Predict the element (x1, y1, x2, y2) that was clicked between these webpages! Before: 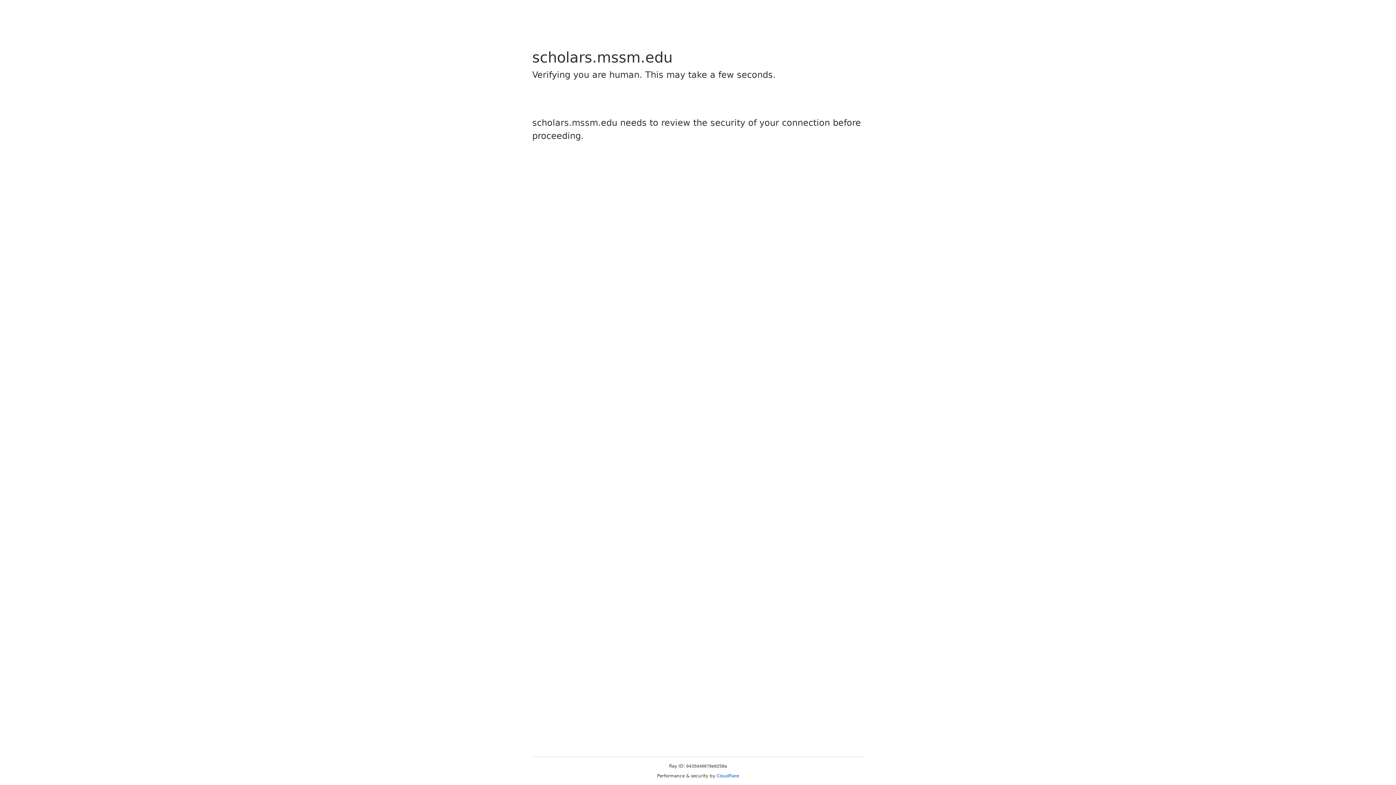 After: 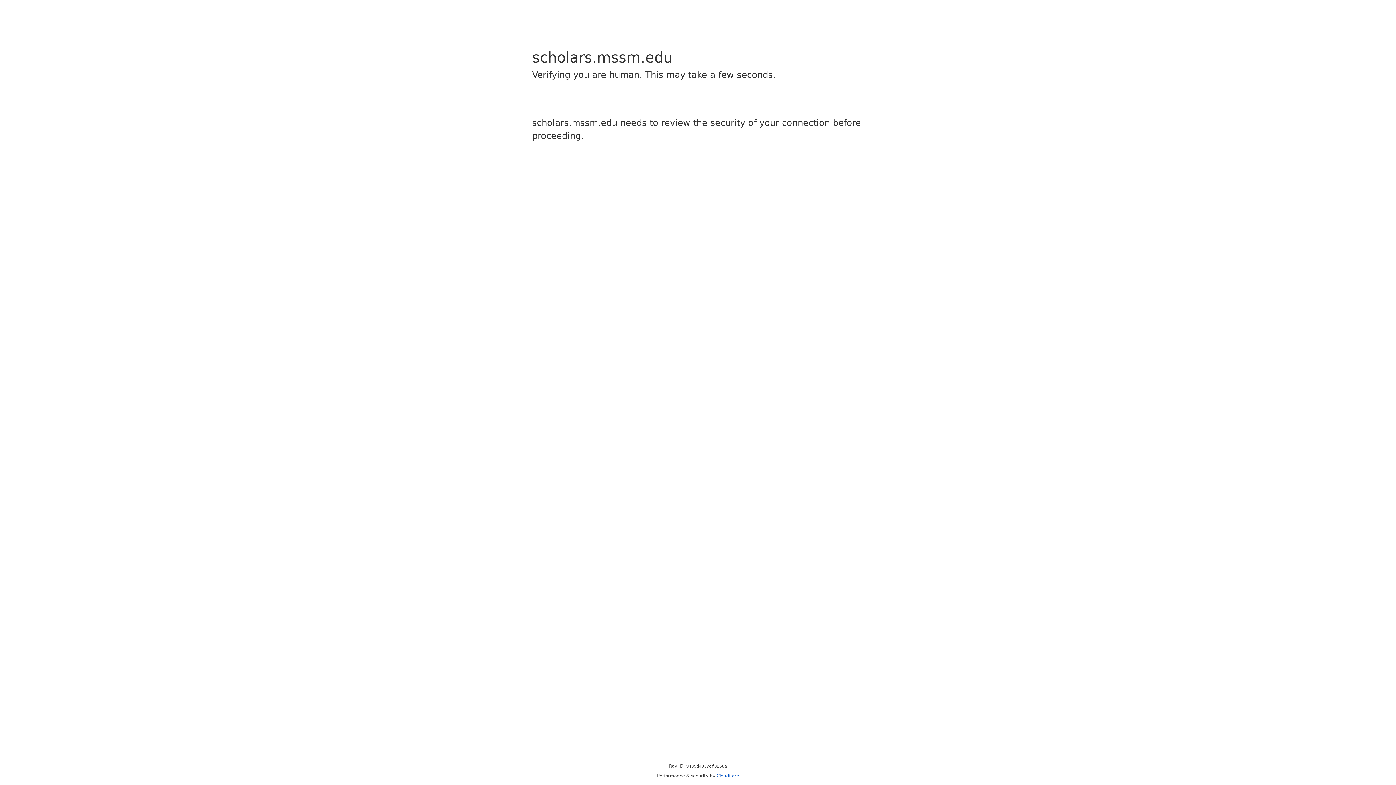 Action: bbox: (716, 773, 739, 778) label: Cloudflare